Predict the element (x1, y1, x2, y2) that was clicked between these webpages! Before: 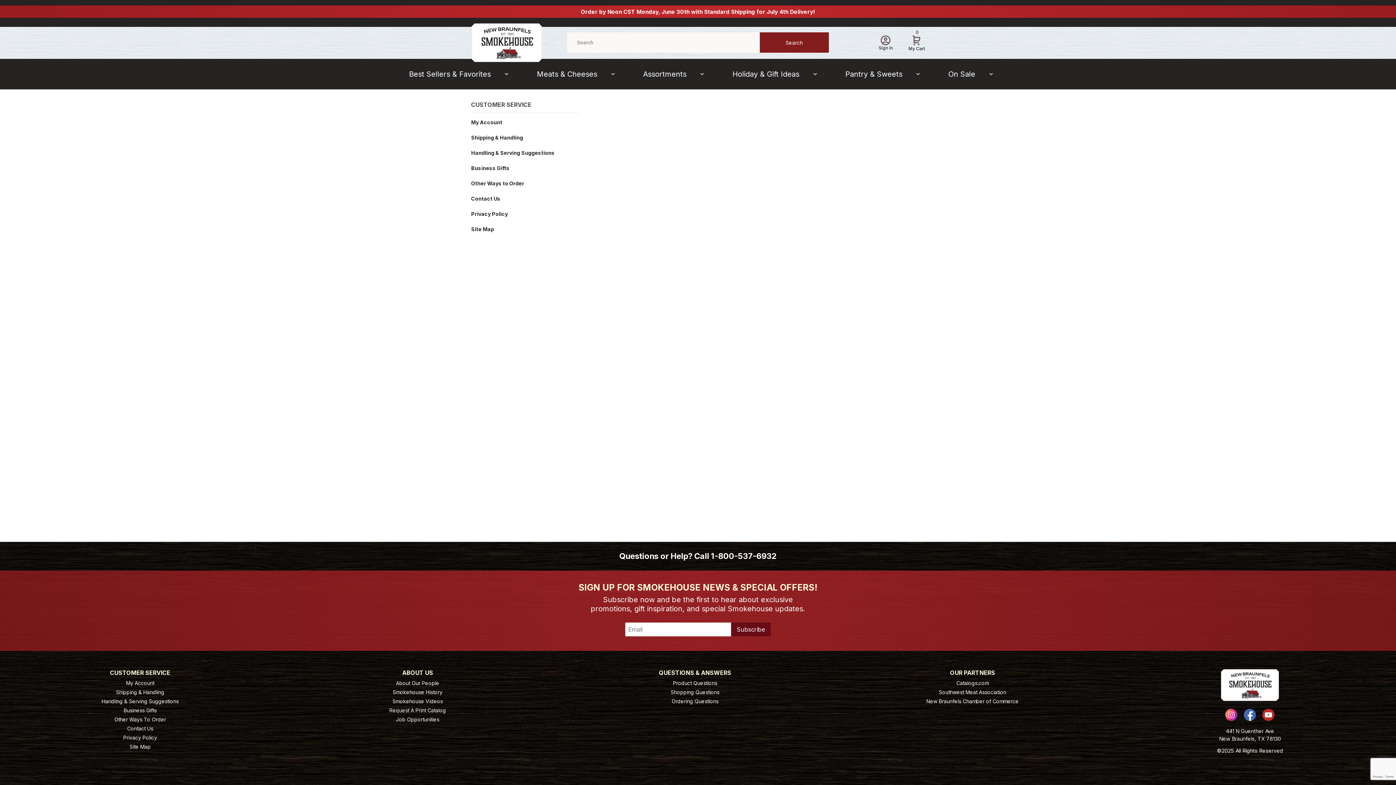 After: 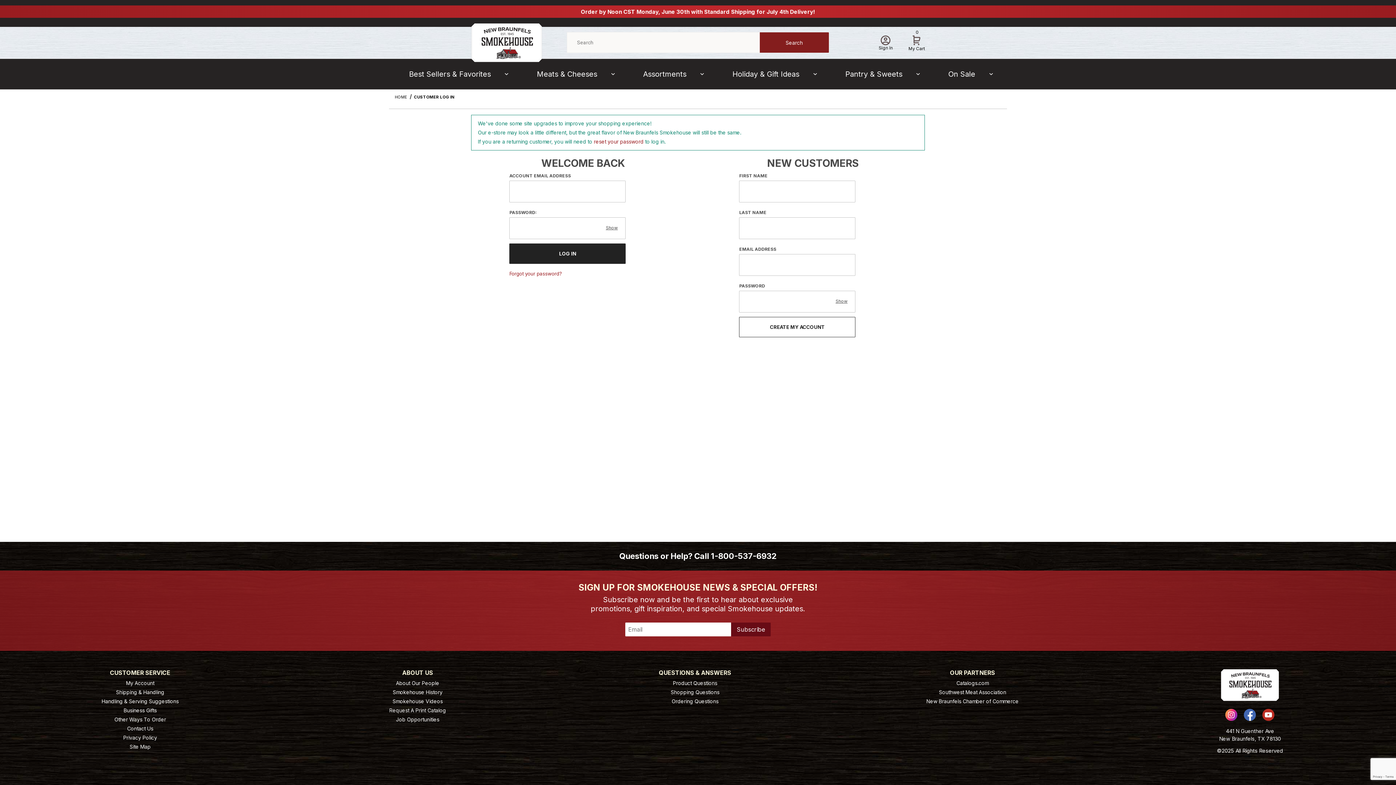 Action: bbox: (471, 118, 580, 126) label: My Account